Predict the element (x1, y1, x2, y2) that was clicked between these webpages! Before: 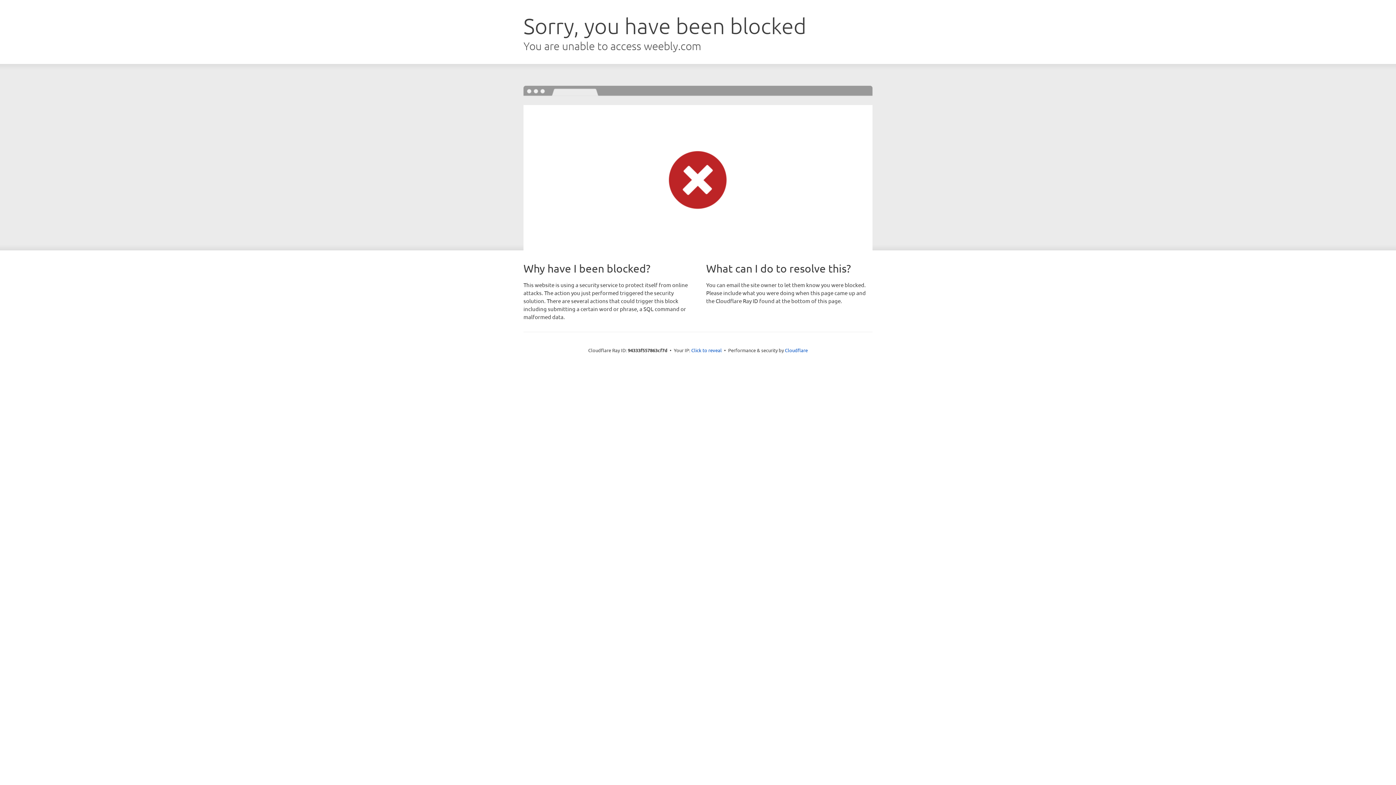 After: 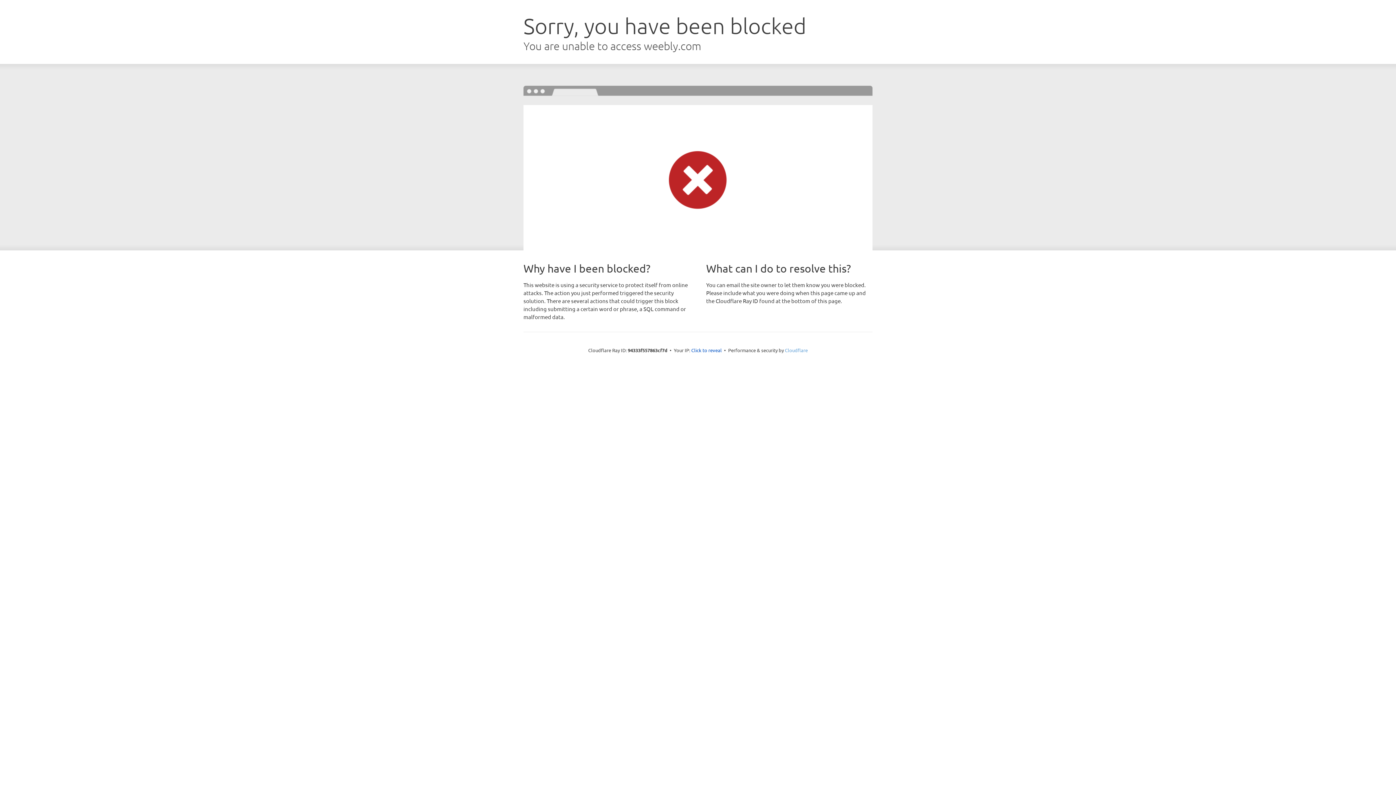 Action: label: Cloudflare bbox: (785, 347, 808, 353)